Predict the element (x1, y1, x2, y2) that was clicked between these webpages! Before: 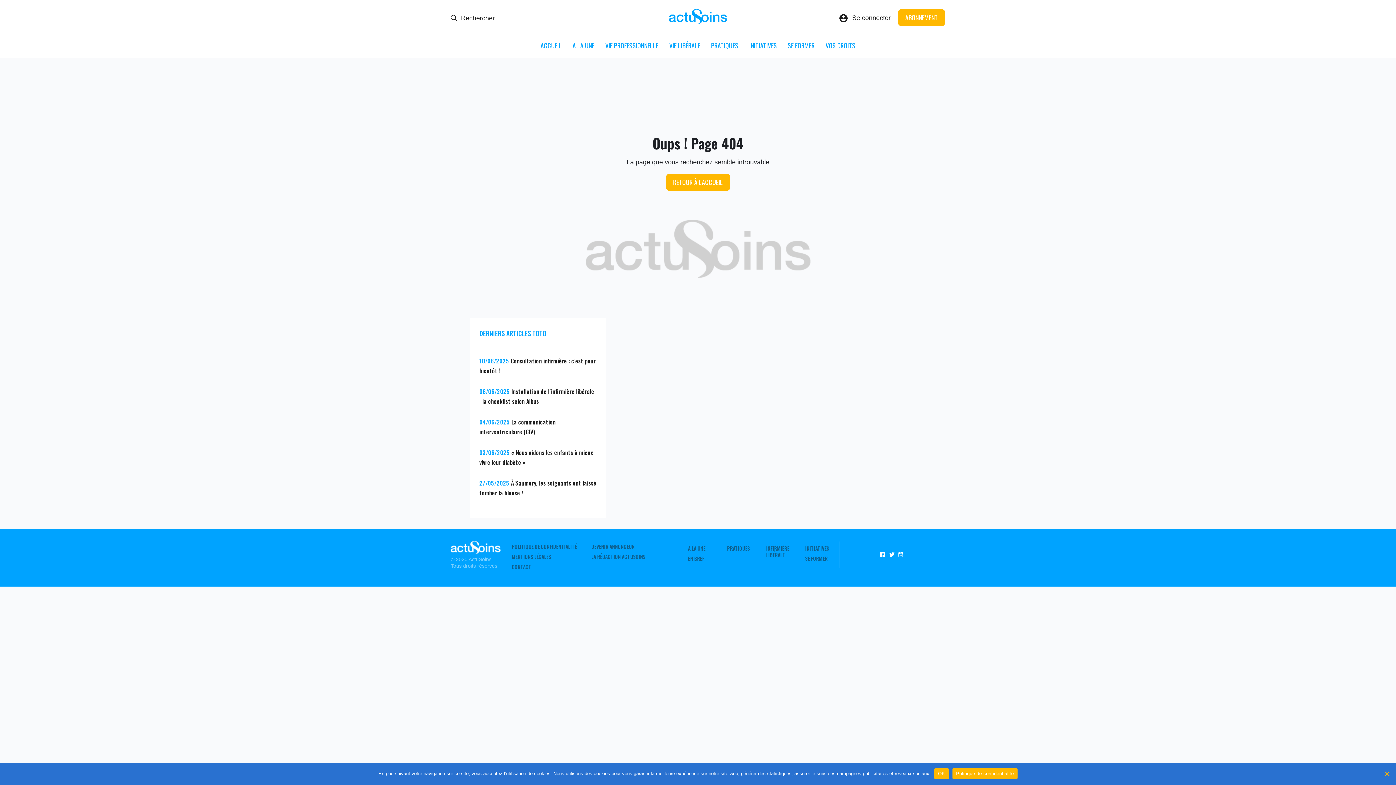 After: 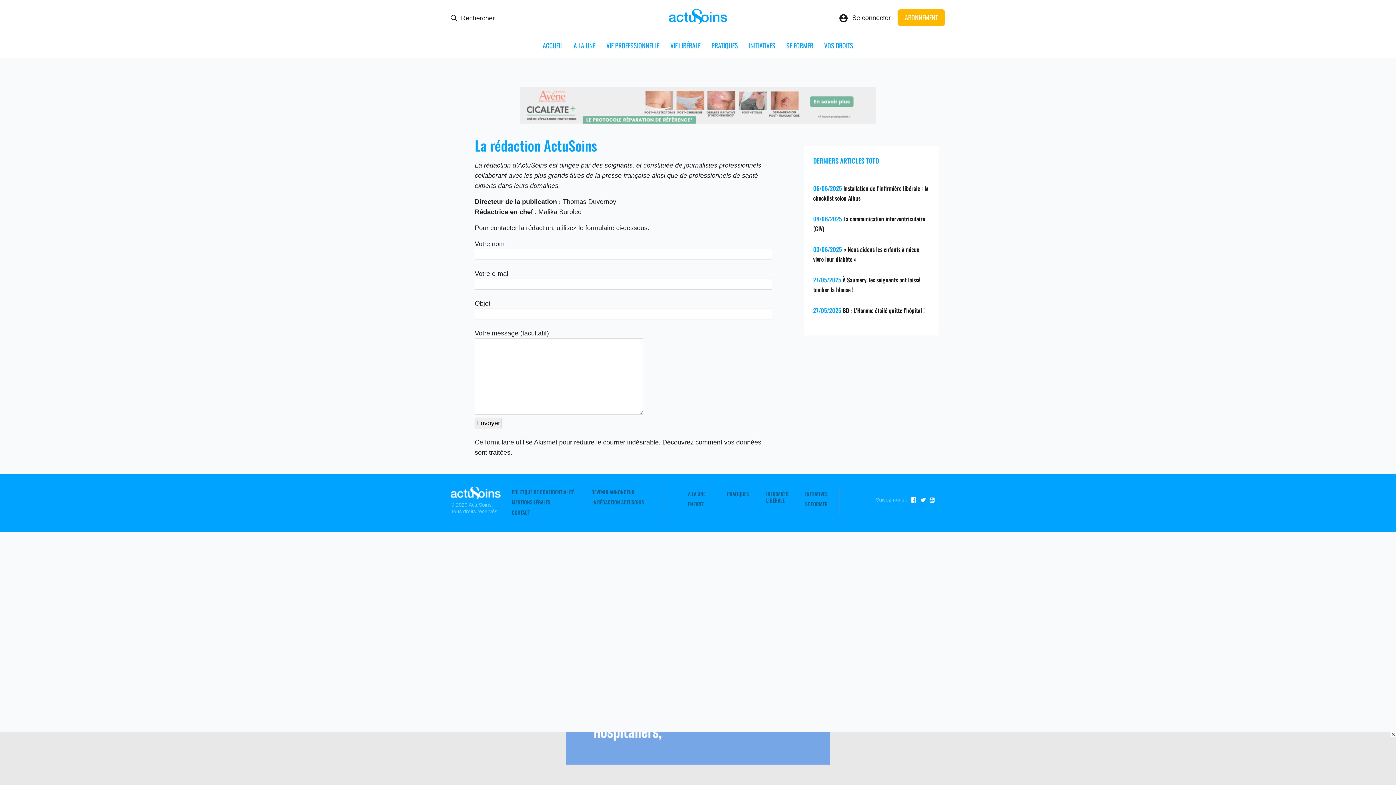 Action: label: LA RÉDACTION ACTUSOINS bbox: (591, 553, 645, 560)